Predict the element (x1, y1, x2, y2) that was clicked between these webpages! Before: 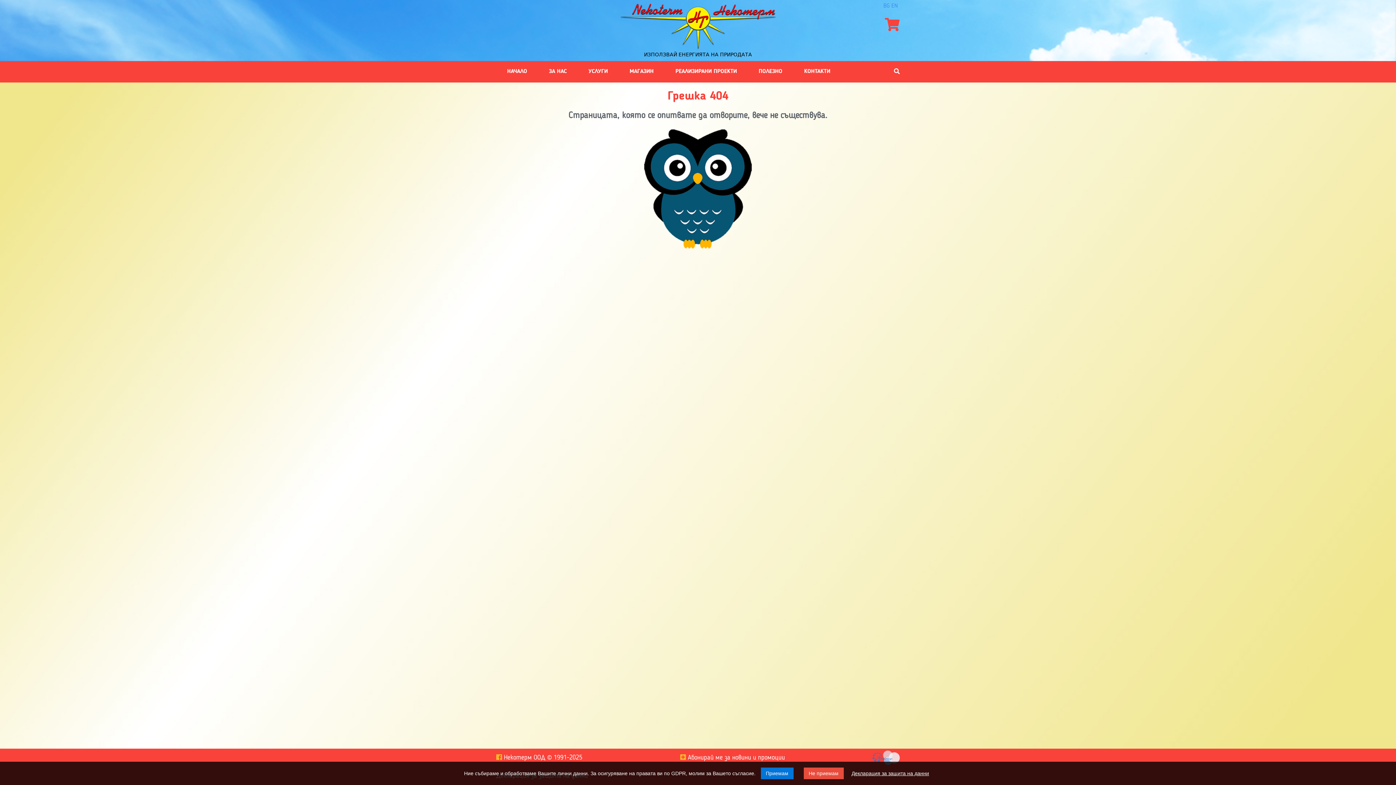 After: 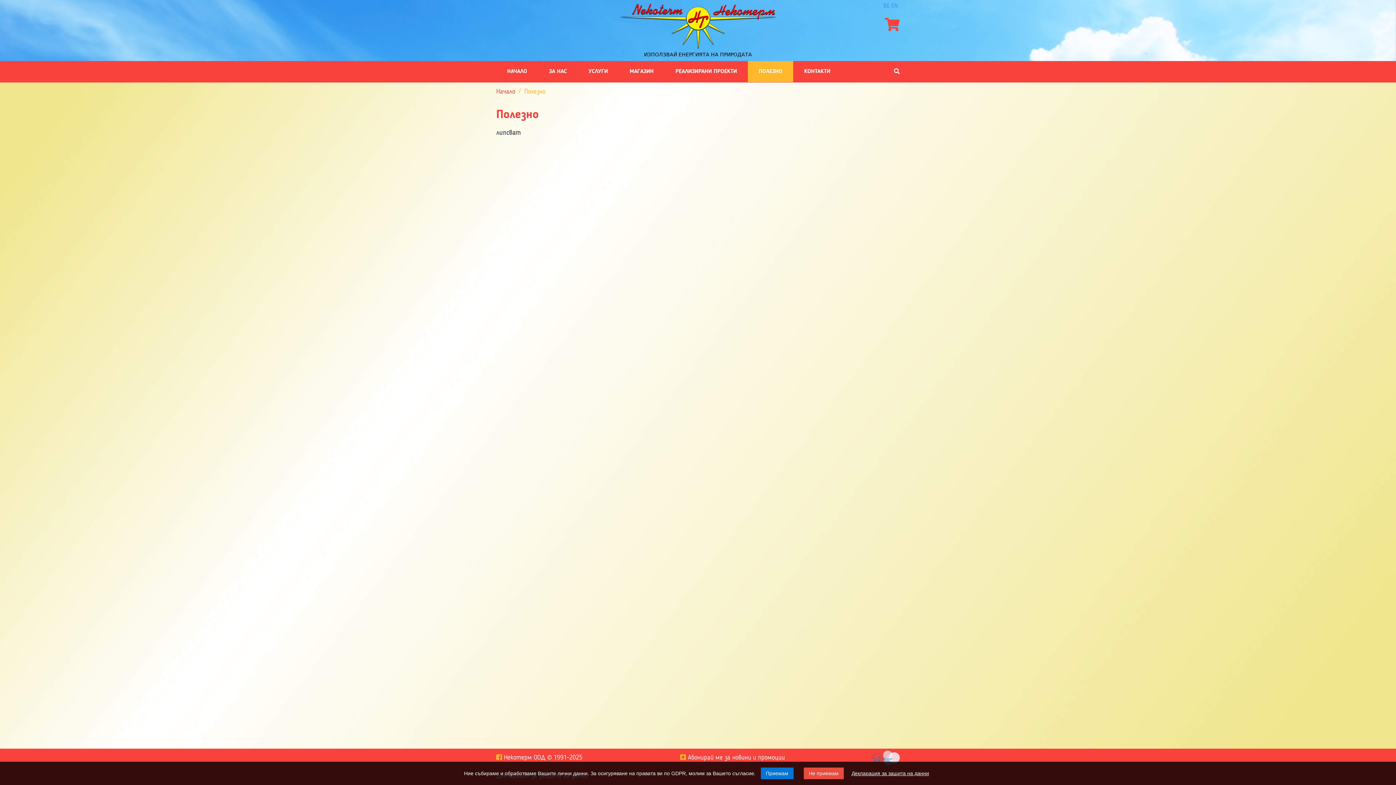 Action: label: ПОЛЕЗНО bbox: (748, 61, 793, 82)